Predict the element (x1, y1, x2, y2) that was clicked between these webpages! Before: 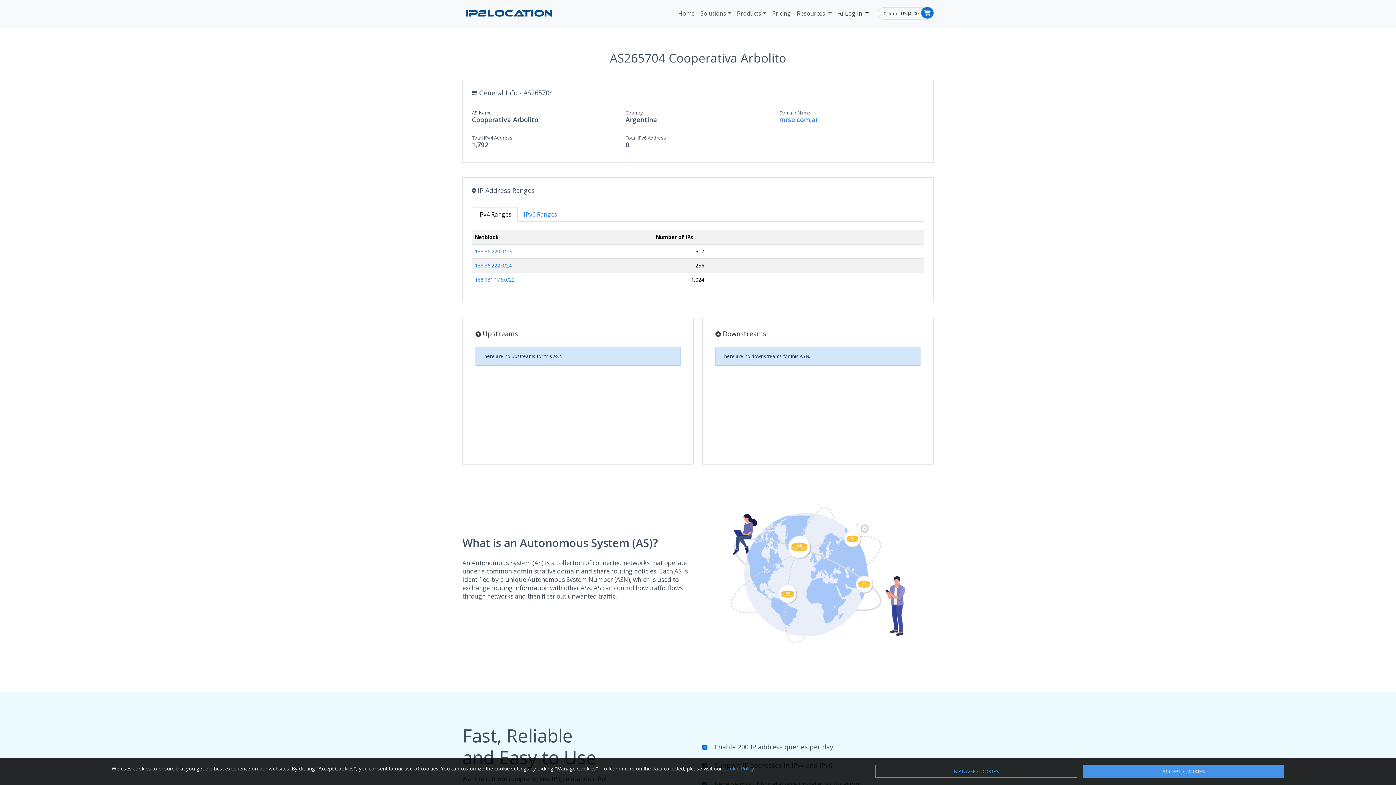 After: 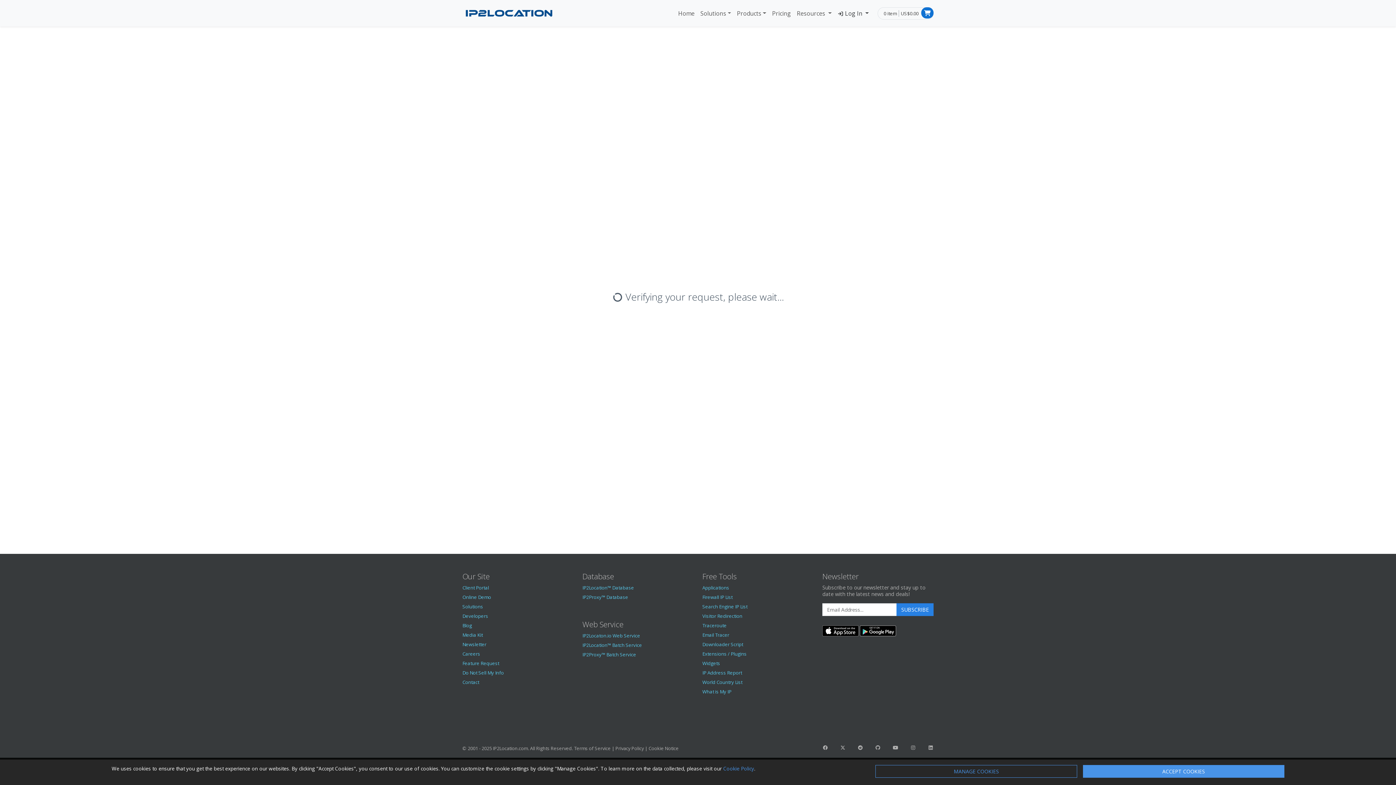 Action: bbox: (474, 262, 512, 269) label: 138.36.222.0/24